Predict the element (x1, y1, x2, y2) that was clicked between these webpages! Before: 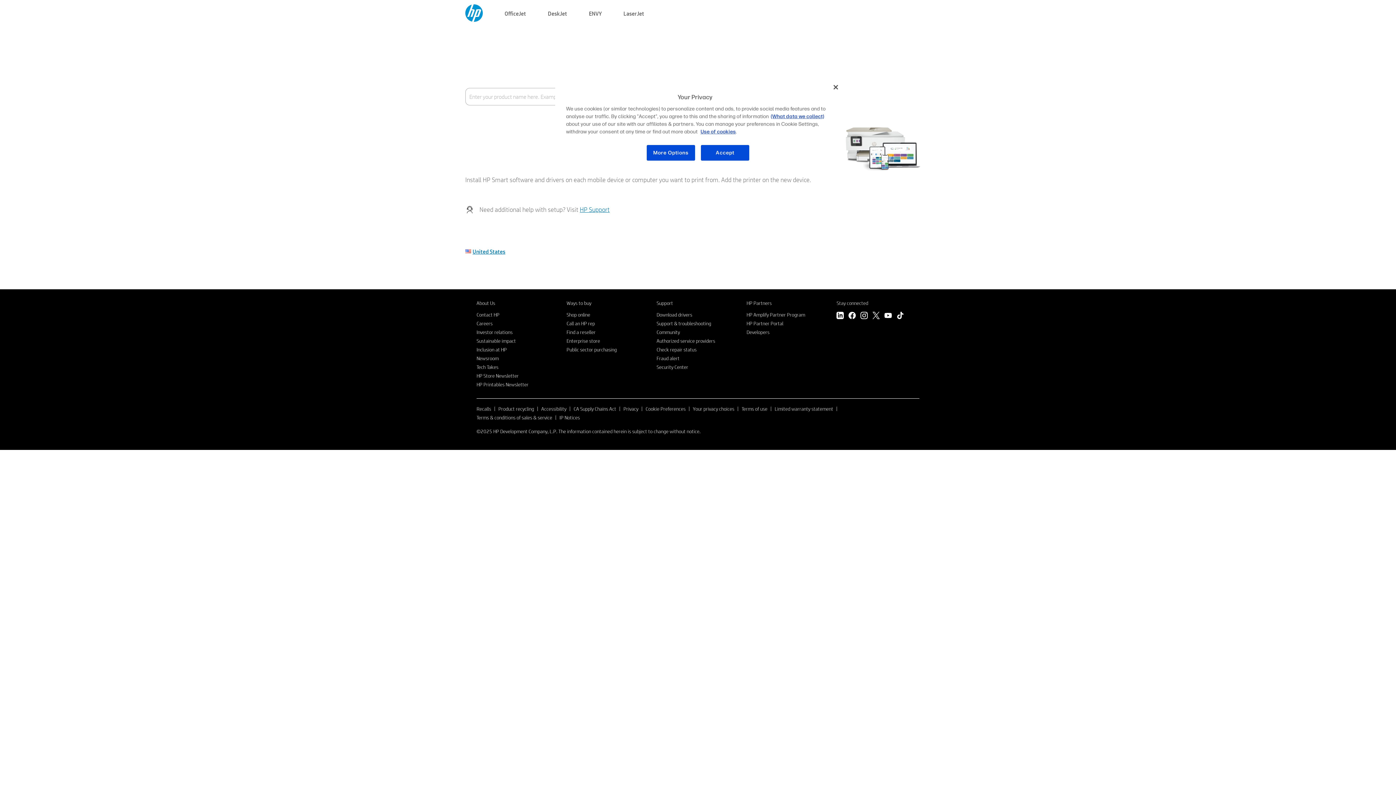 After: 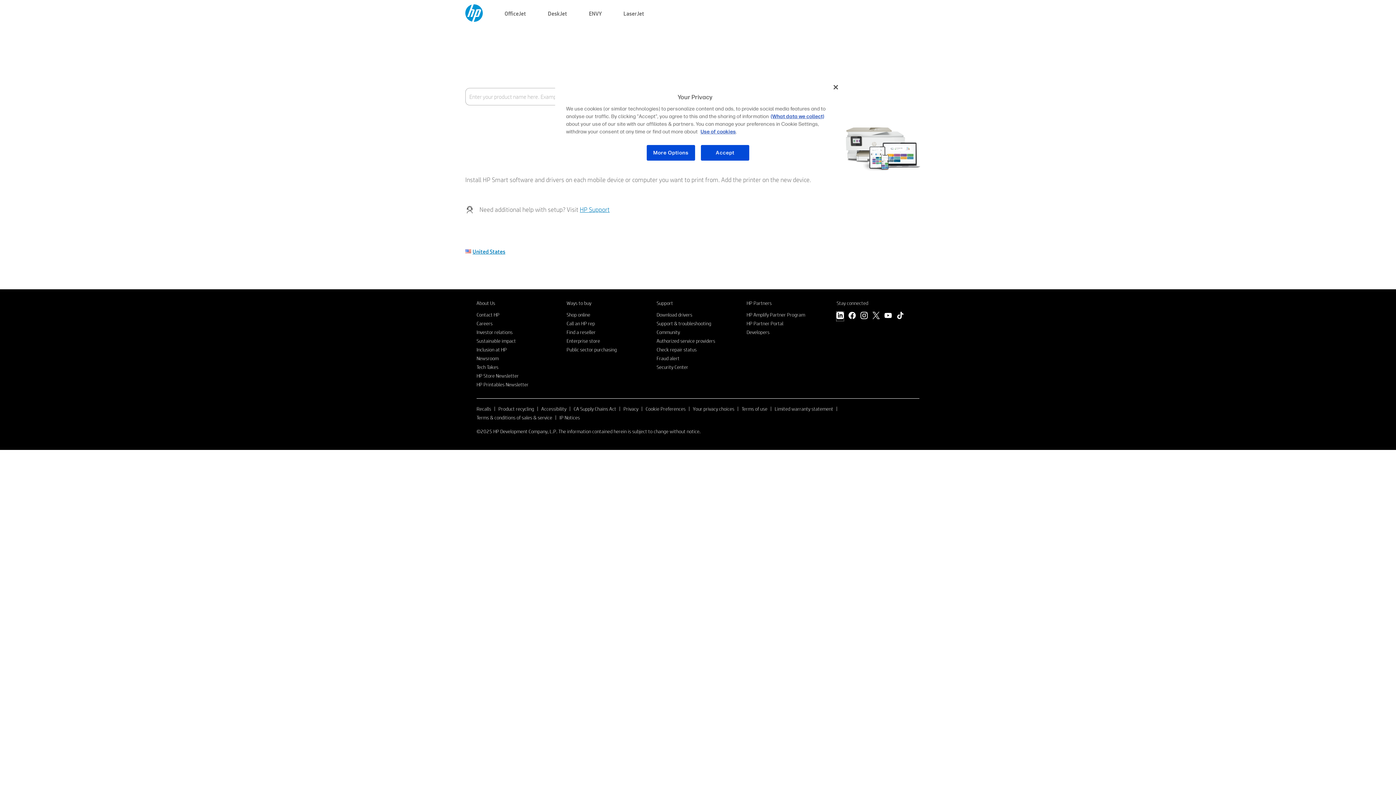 Action: label: LinkedIn bbox: (836, 312, 844, 321)